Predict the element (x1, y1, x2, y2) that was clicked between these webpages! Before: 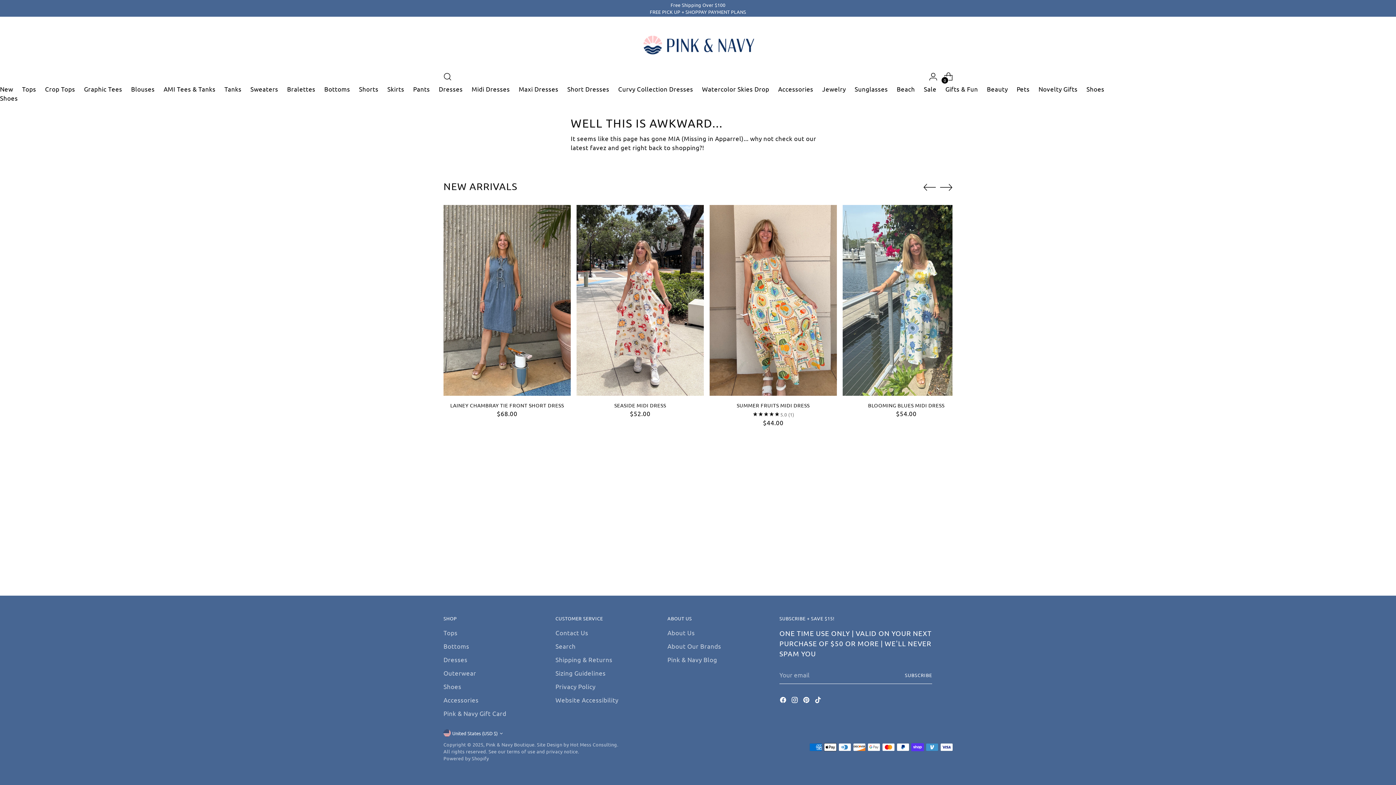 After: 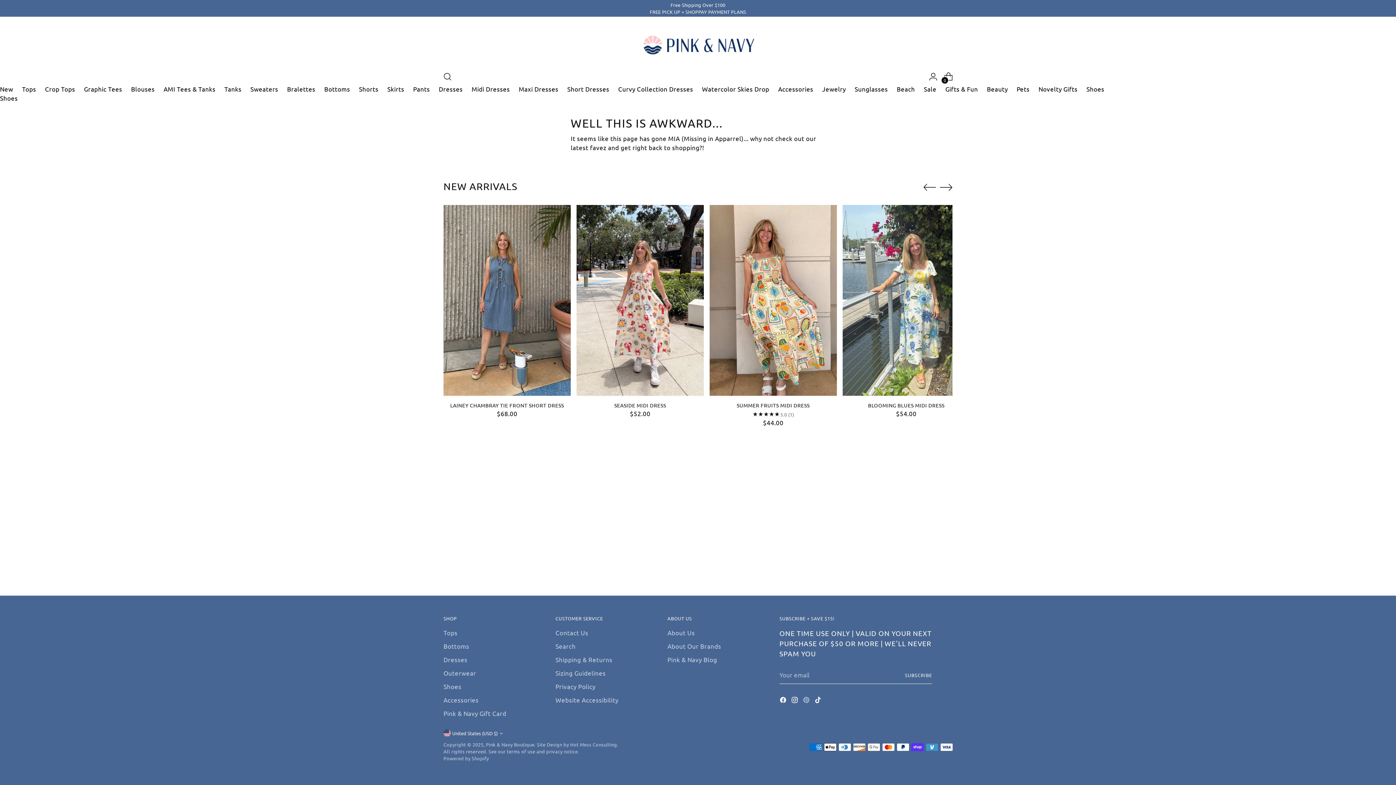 Action: bbox: (802, 696, 811, 705)